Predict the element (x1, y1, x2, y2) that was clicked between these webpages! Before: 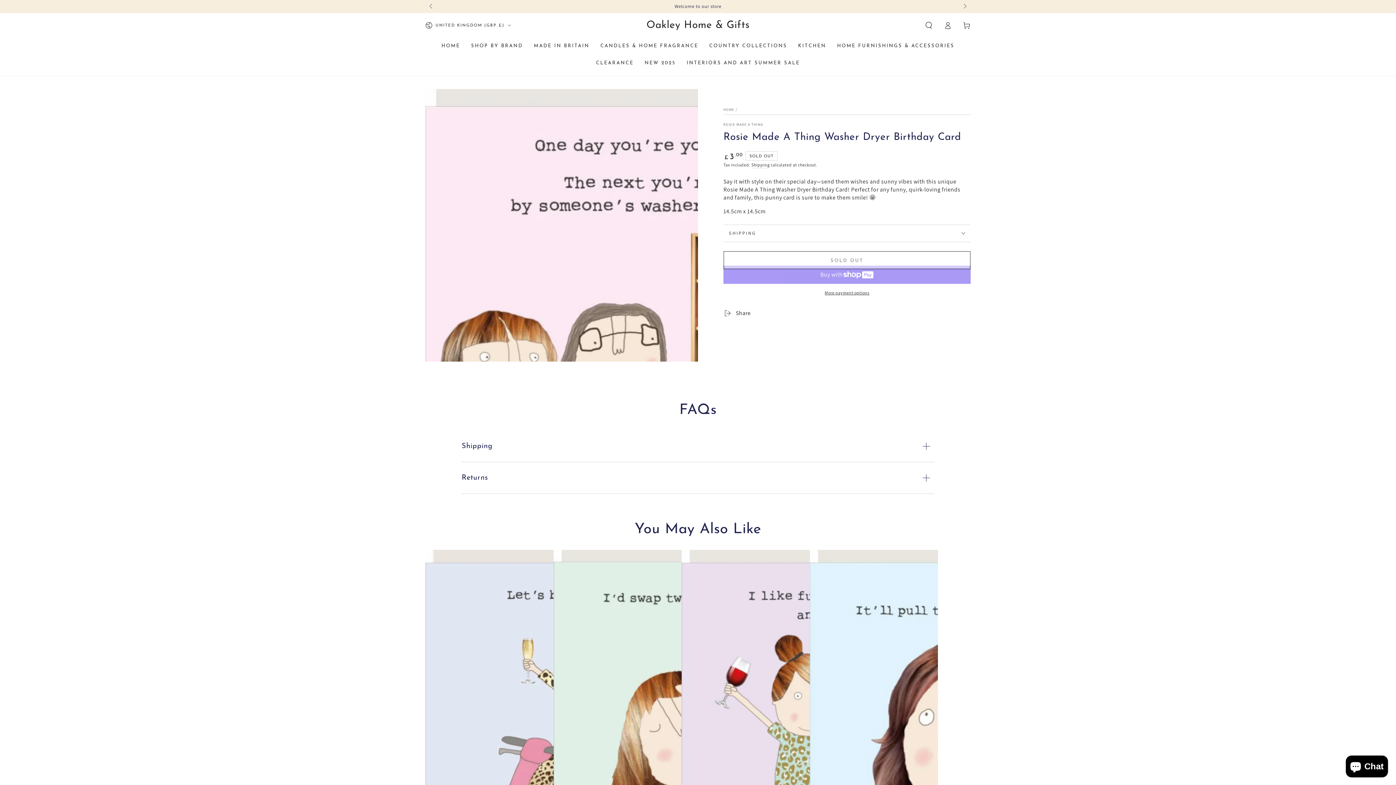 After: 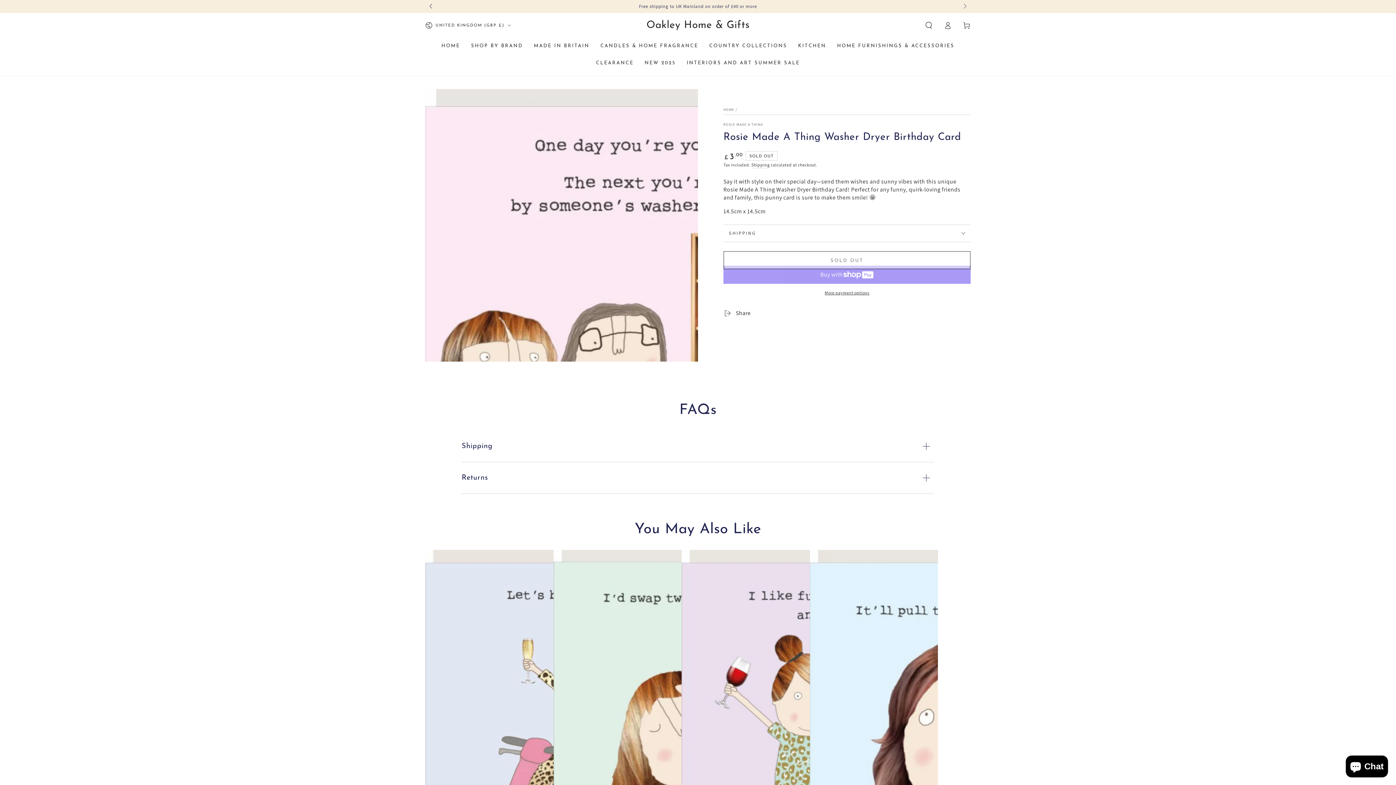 Action: label: Slide left bbox: (425, 0, 437, 13)